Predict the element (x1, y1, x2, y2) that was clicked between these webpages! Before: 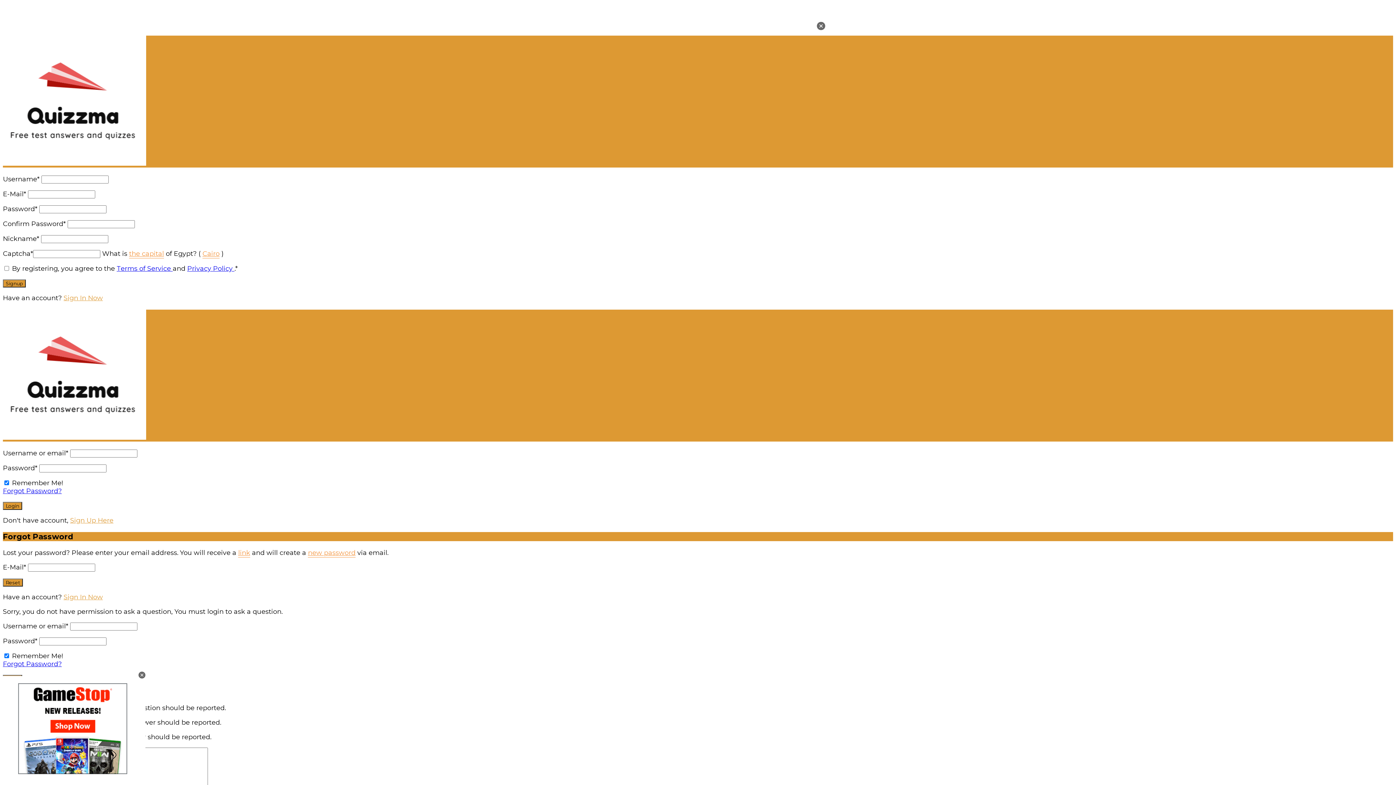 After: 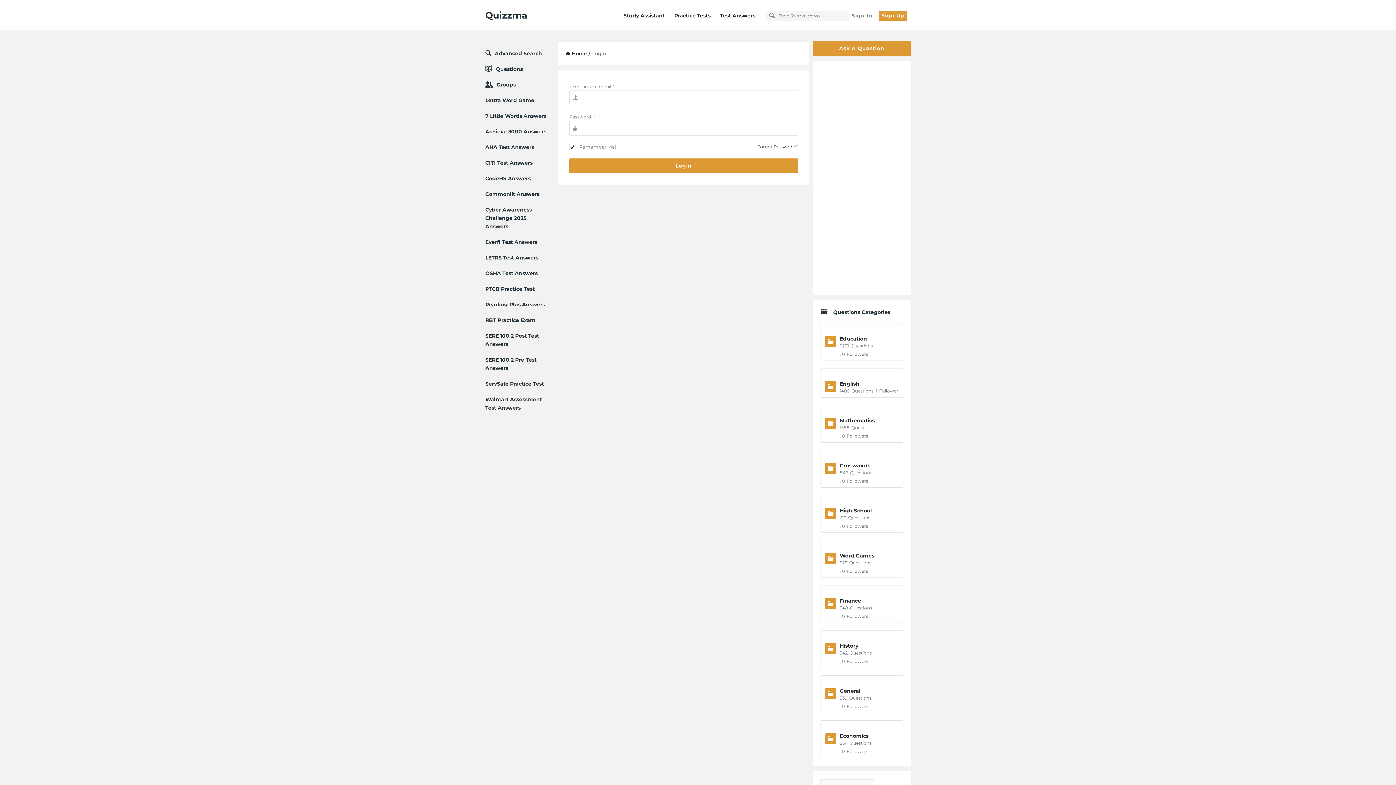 Action: label: Sign In Now bbox: (63, 593, 102, 601)